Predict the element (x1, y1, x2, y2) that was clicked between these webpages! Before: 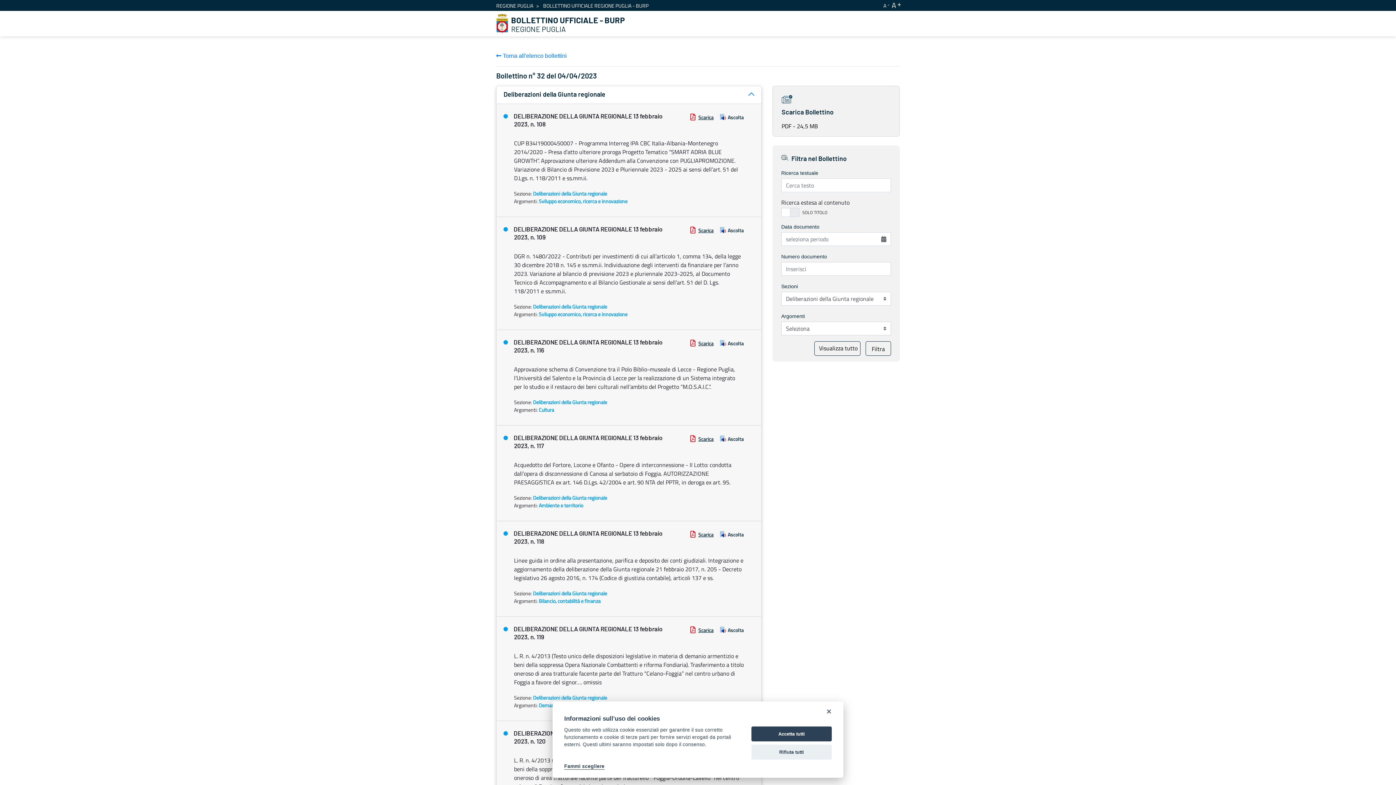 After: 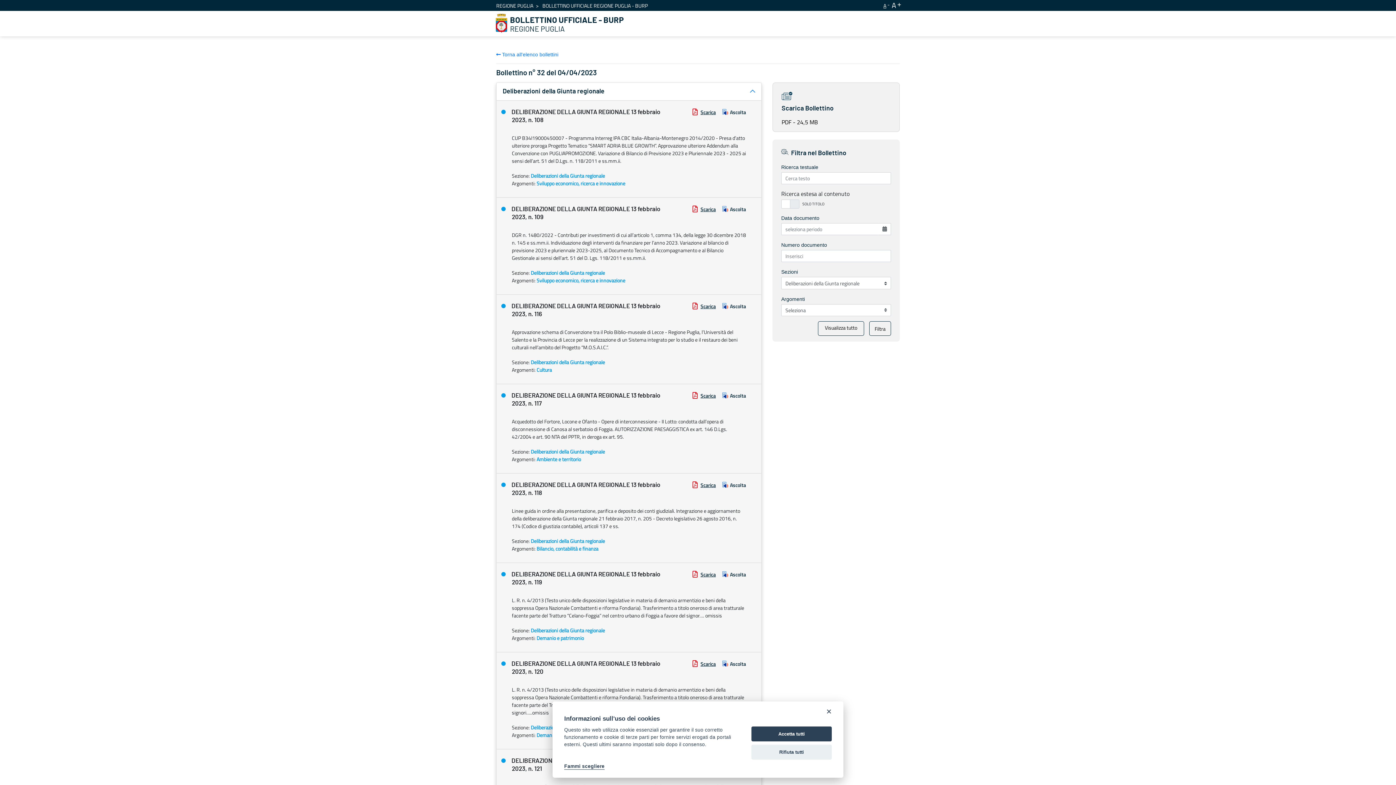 Action: bbox: (883, 1, 888, 9) label: A